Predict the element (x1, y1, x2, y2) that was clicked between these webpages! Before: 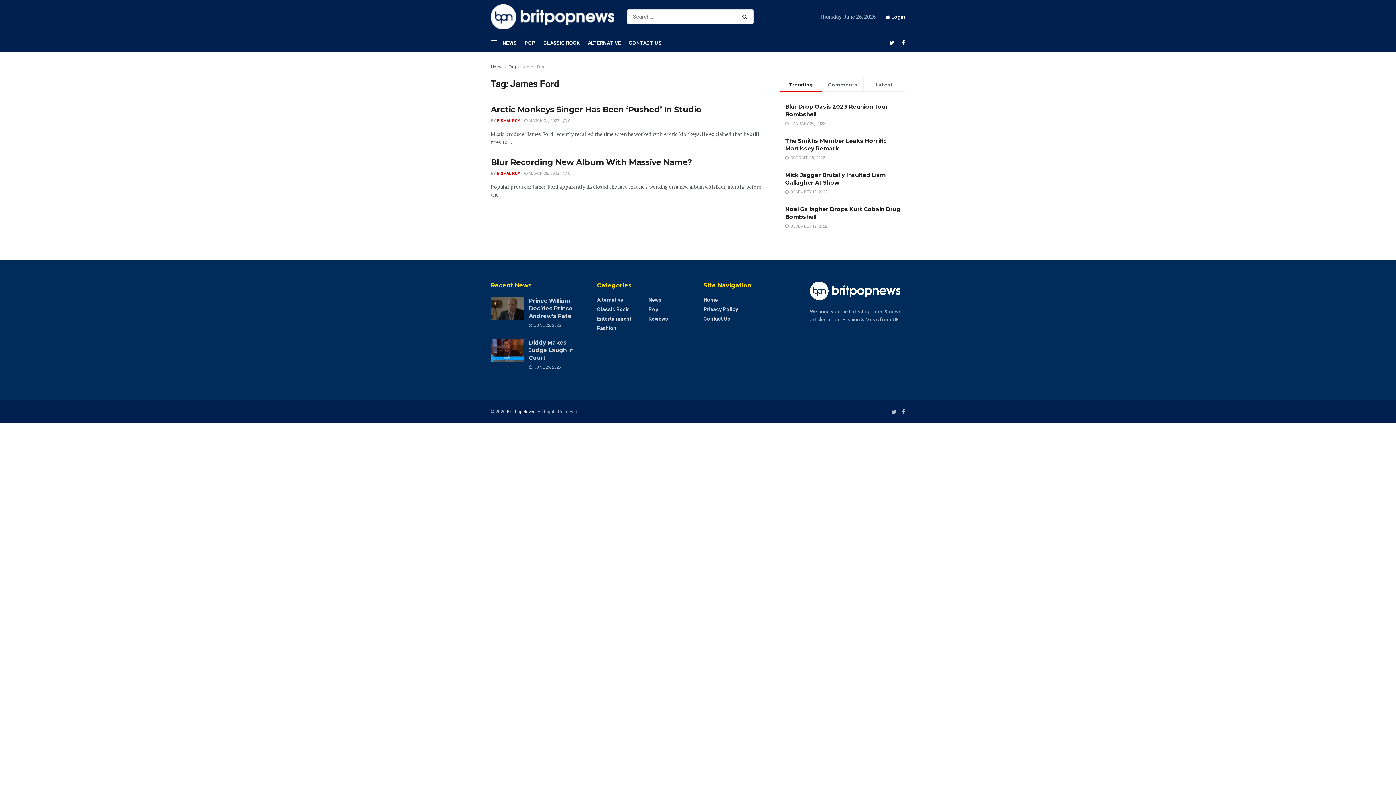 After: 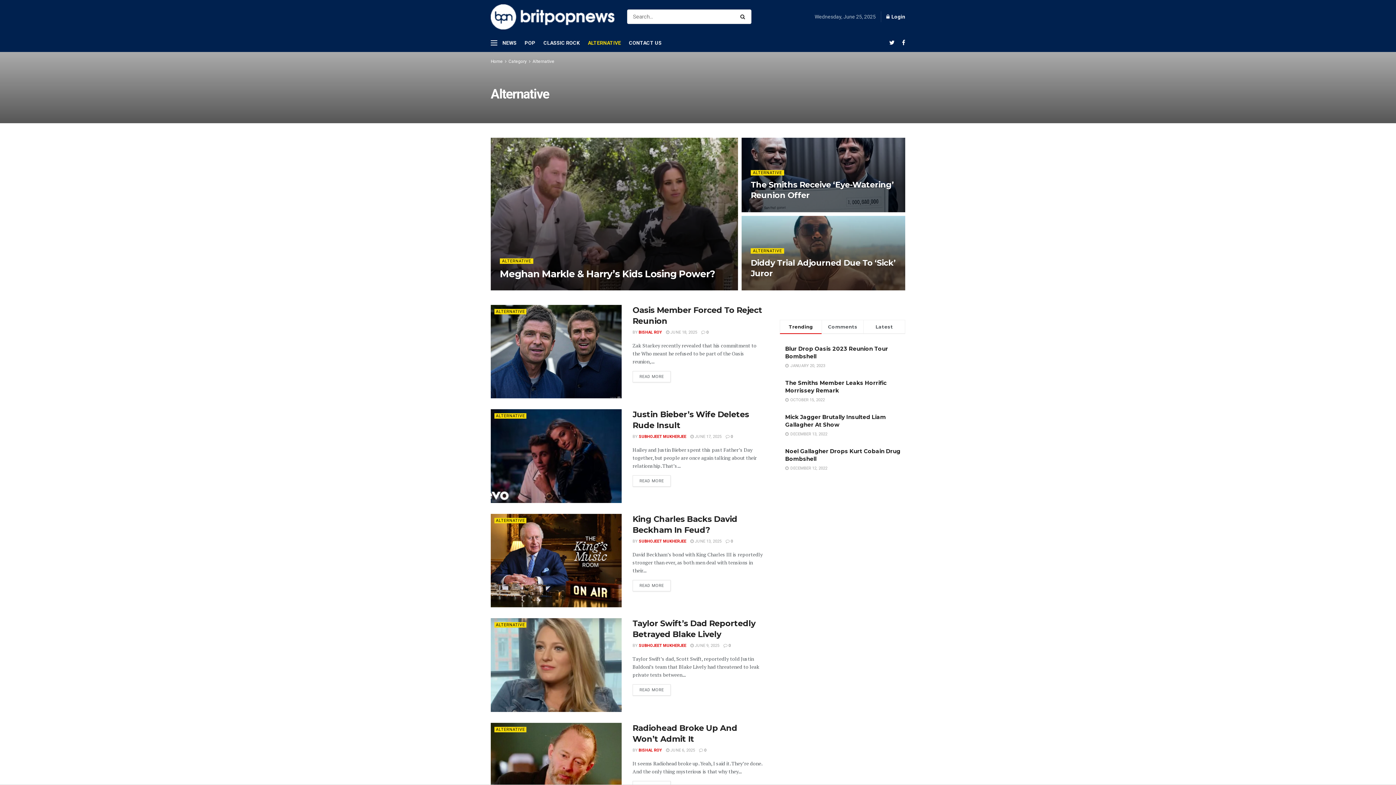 Action: label: ALTERNATIVE bbox: (588, 33, 621, 51)